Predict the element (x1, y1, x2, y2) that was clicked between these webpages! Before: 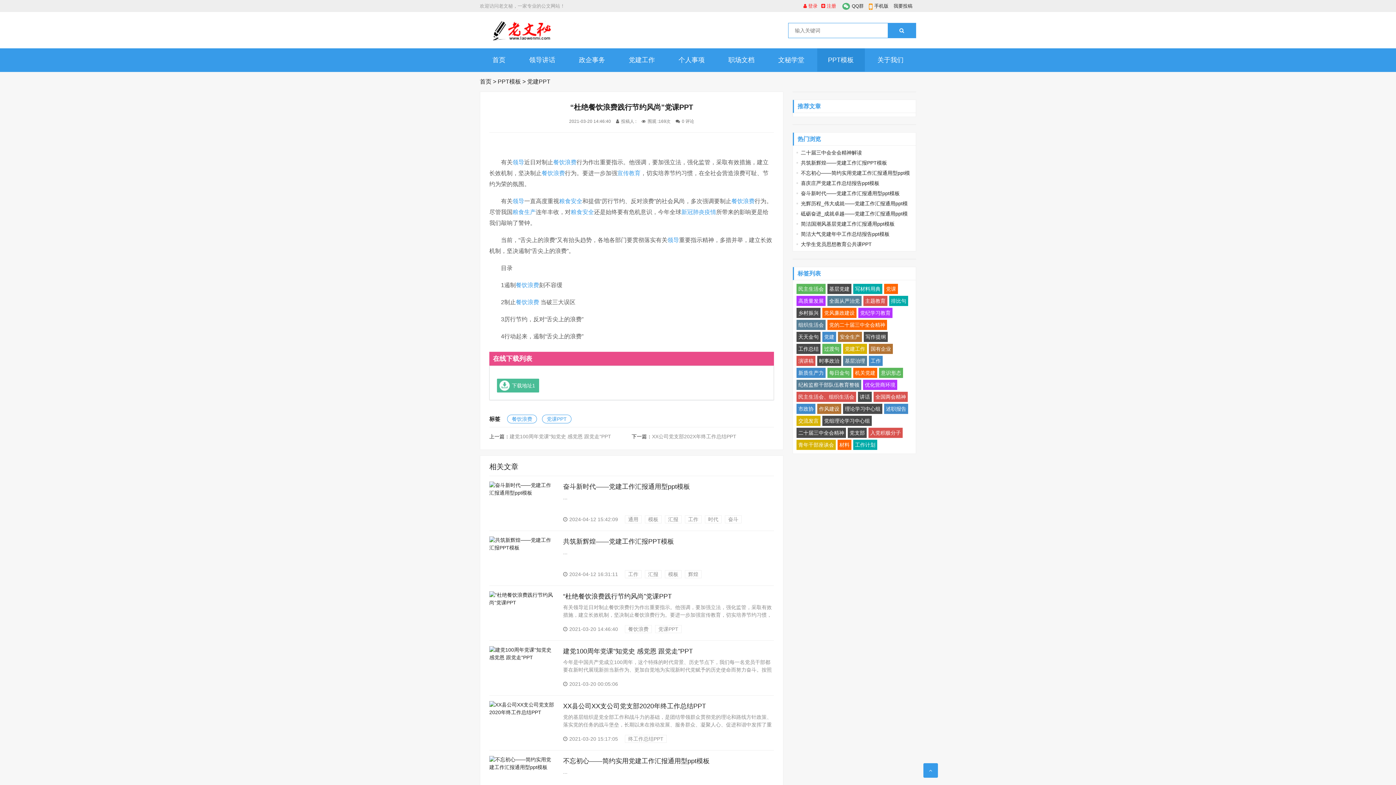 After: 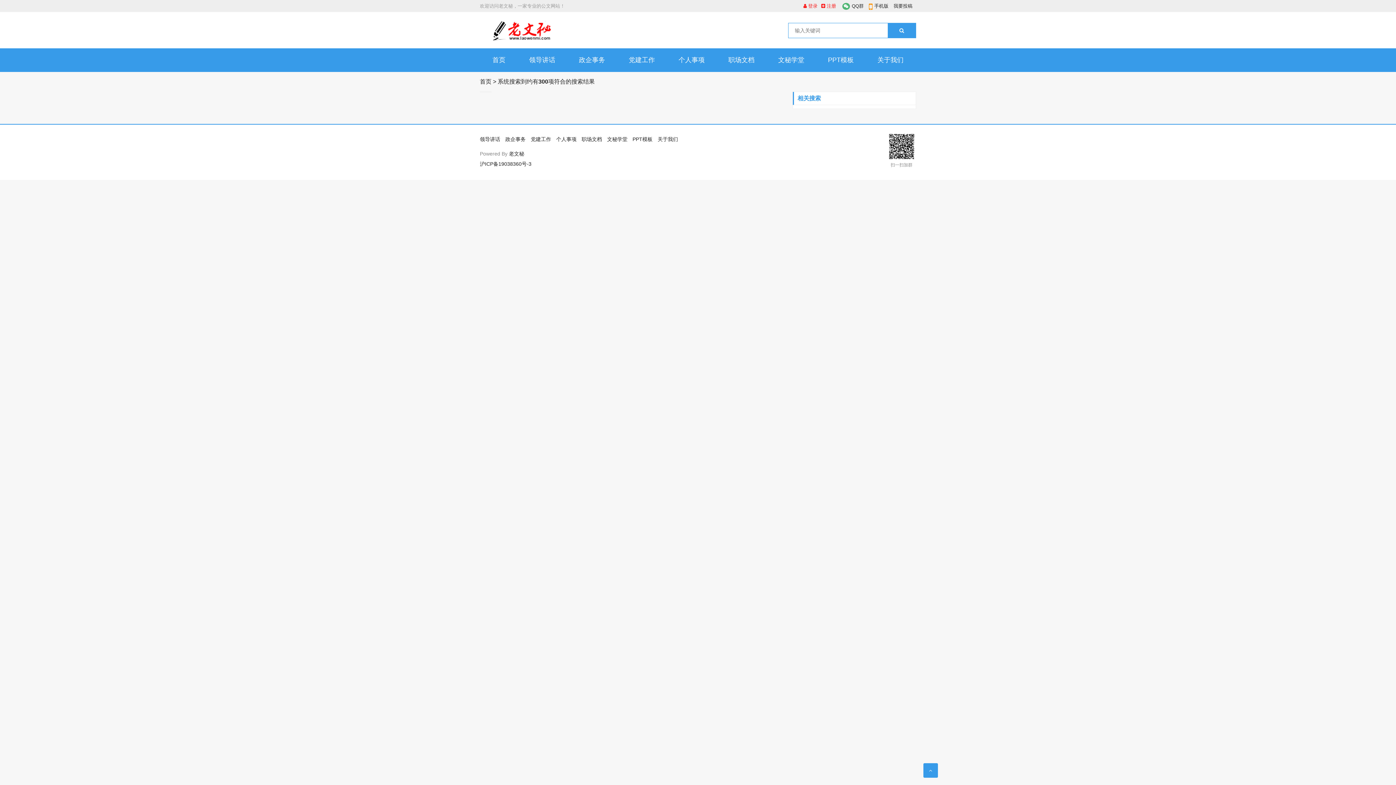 Action: bbox: (888, 23, 916, 37)